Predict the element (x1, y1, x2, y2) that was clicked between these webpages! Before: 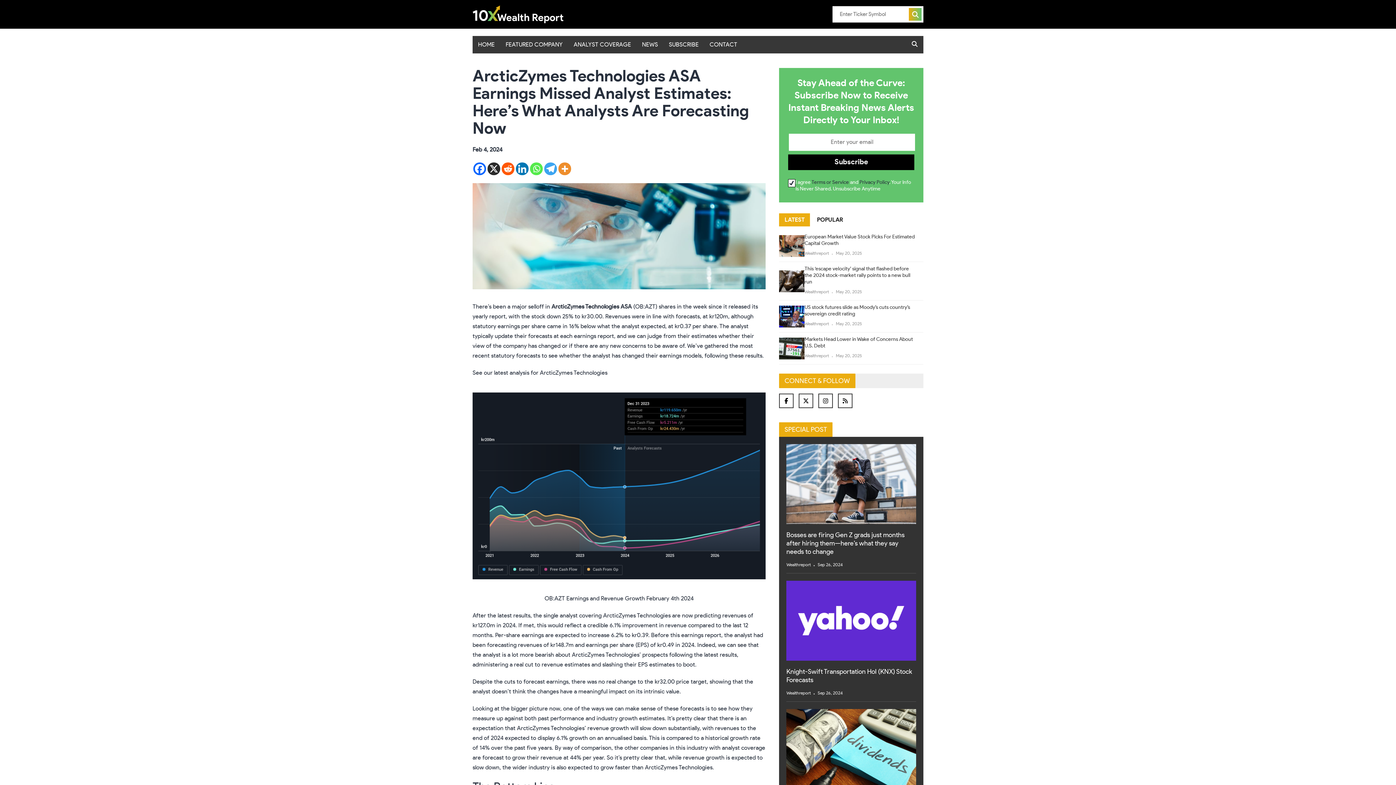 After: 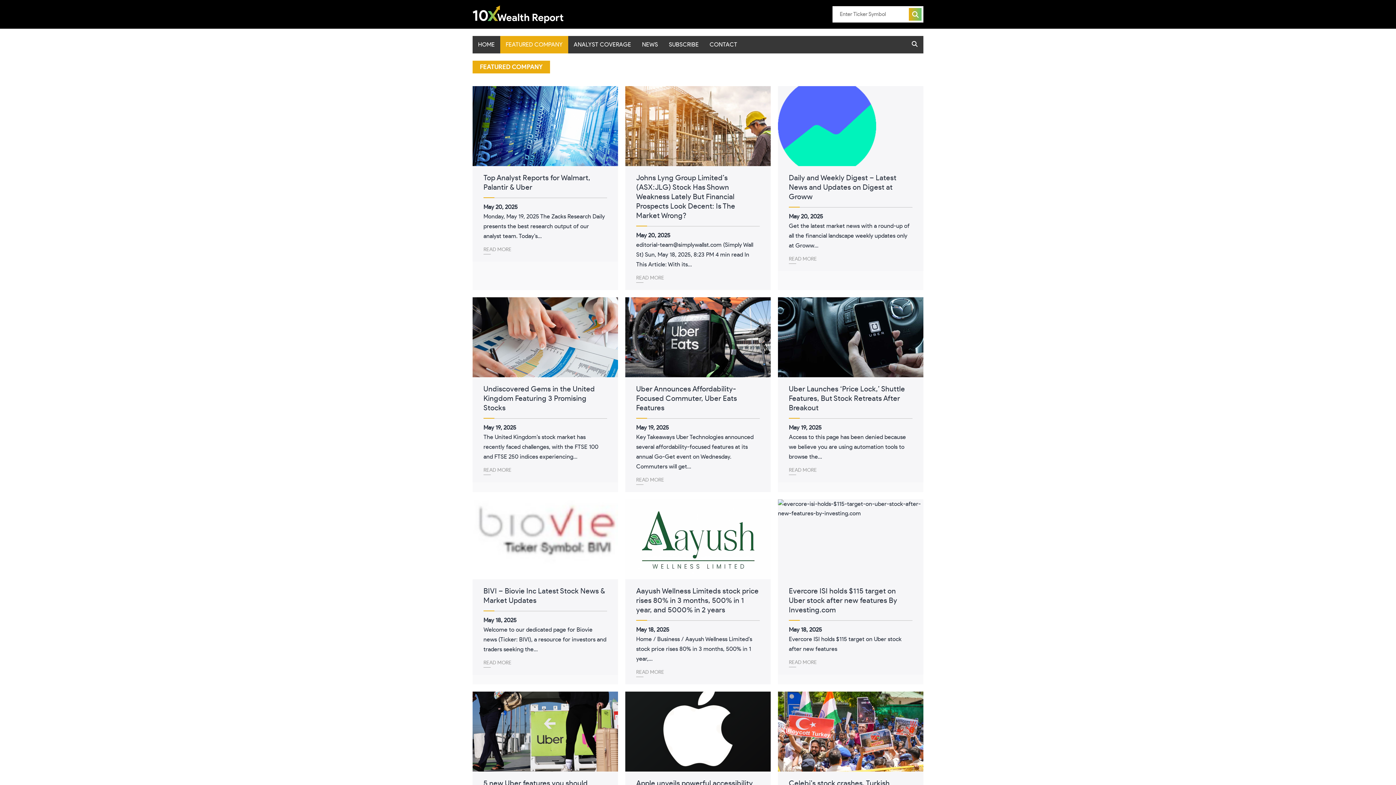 Action: label: FEATURED COMPANY bbox: (500, 36, 568, 53)